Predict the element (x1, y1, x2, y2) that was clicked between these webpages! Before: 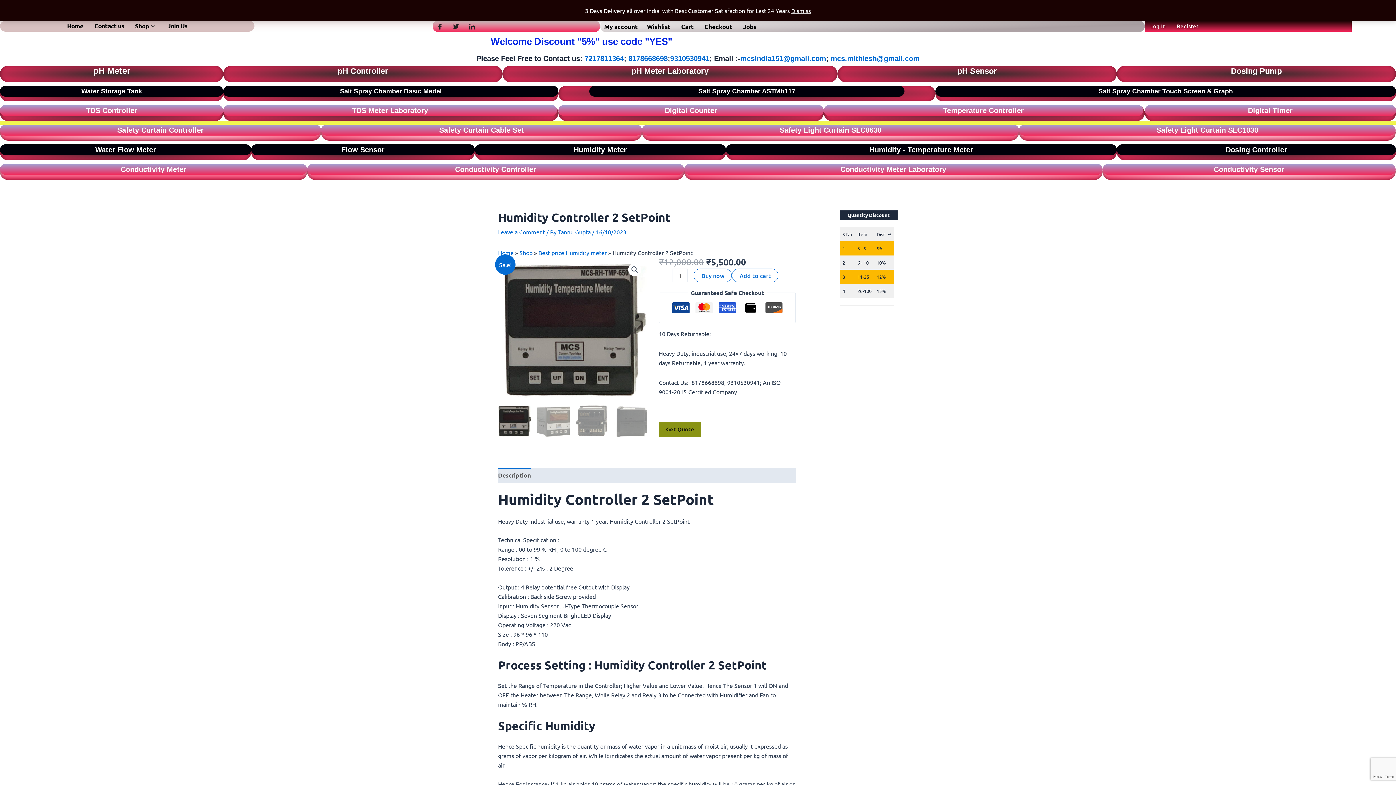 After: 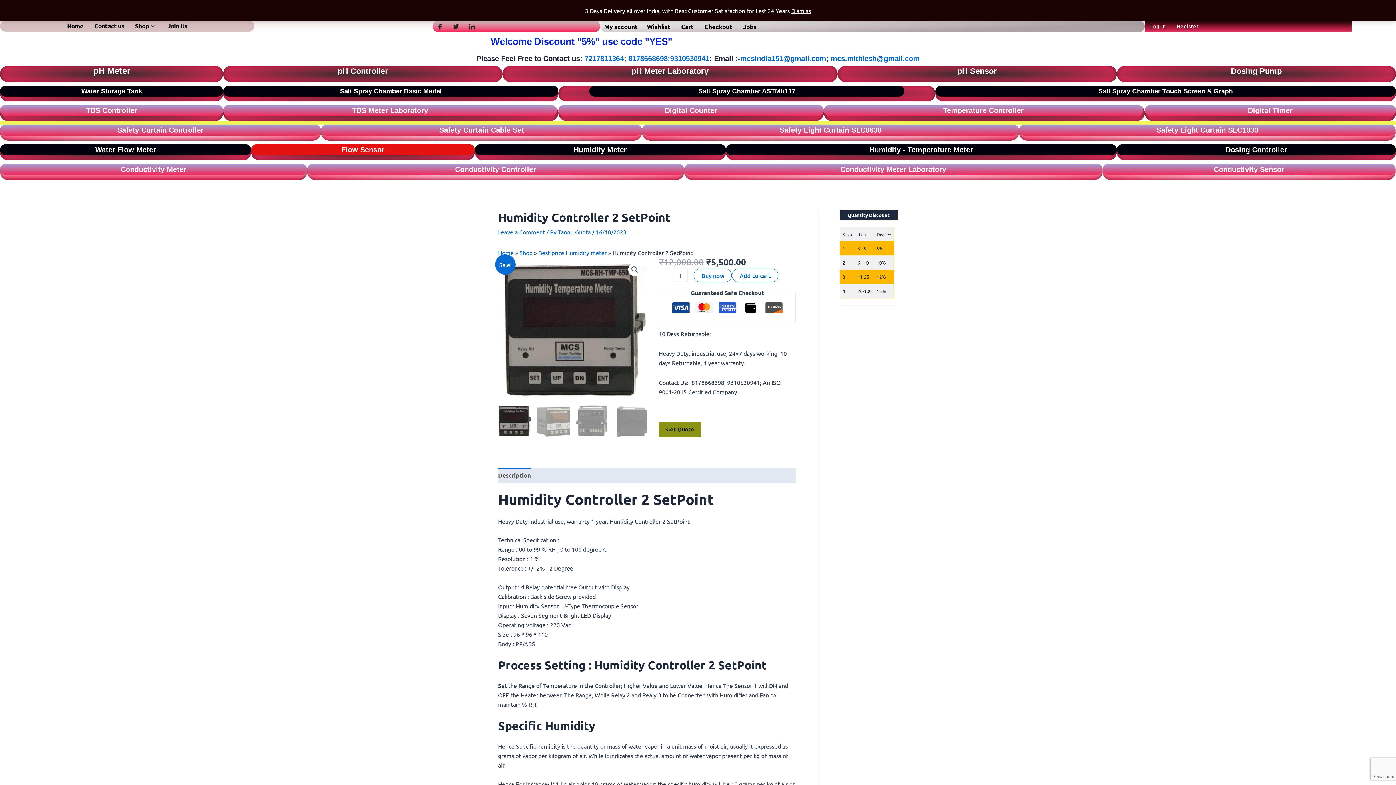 Action: bbox: (341, 145, 384, 153) label: Flow Sensor